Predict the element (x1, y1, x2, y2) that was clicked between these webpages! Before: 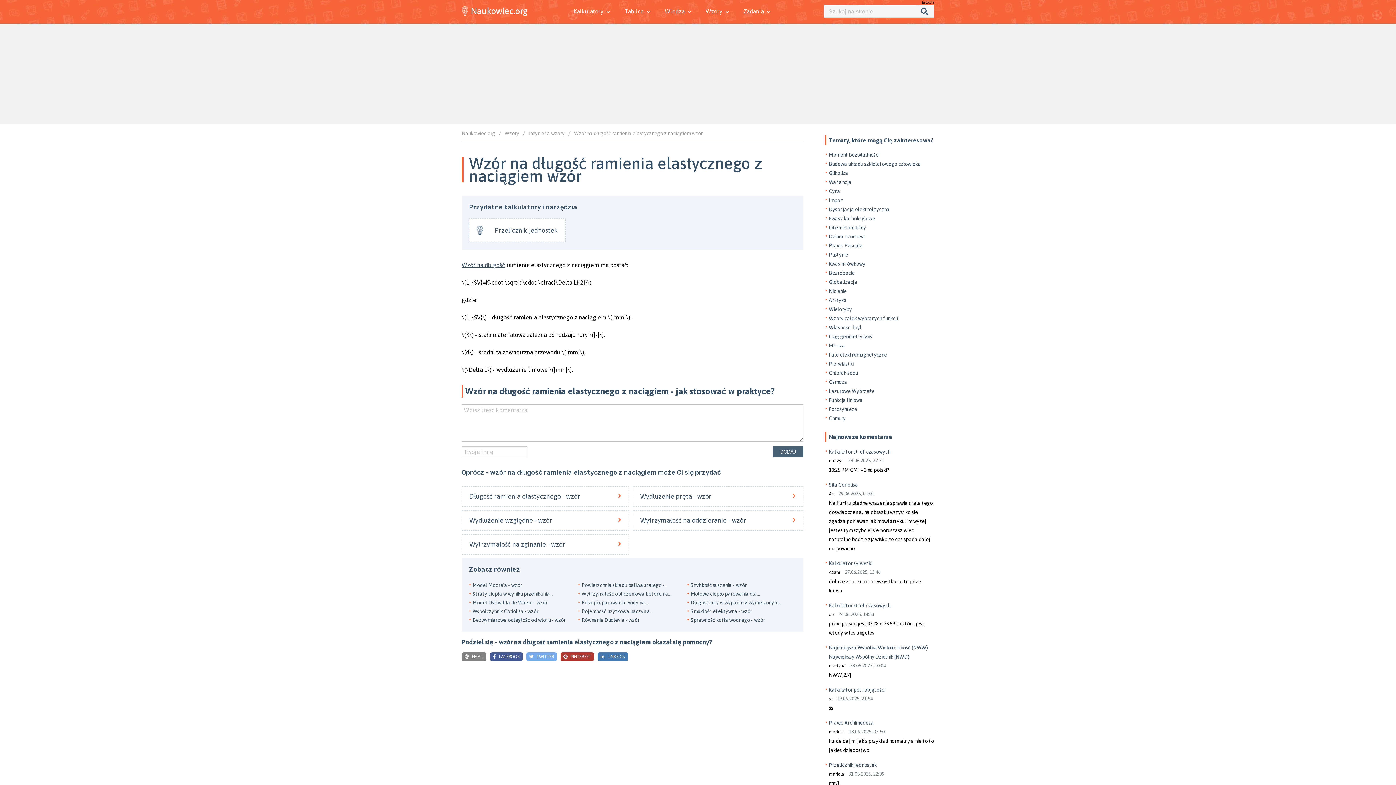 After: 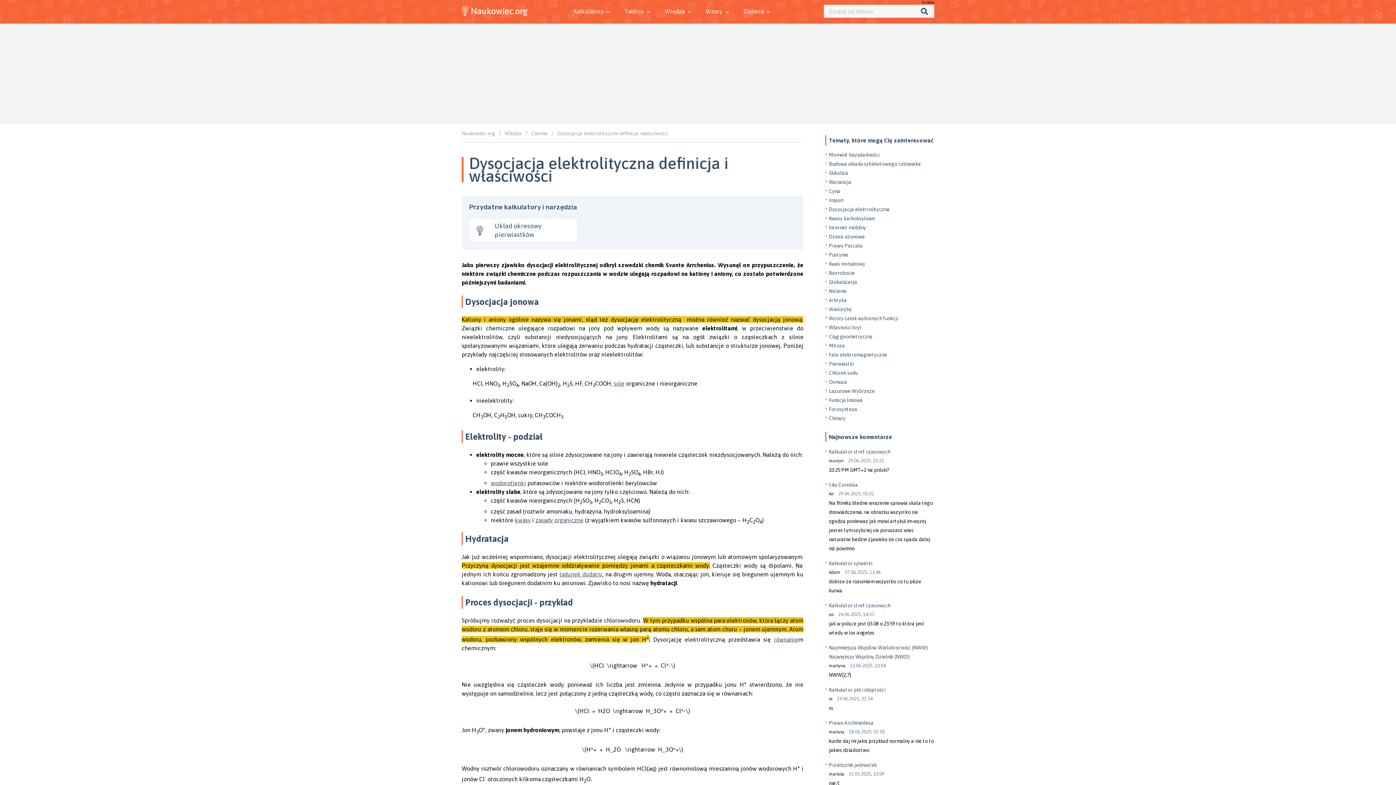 Action: label: Dysocjacja elektrolityczna bbox: (829, 206, 889, 212)